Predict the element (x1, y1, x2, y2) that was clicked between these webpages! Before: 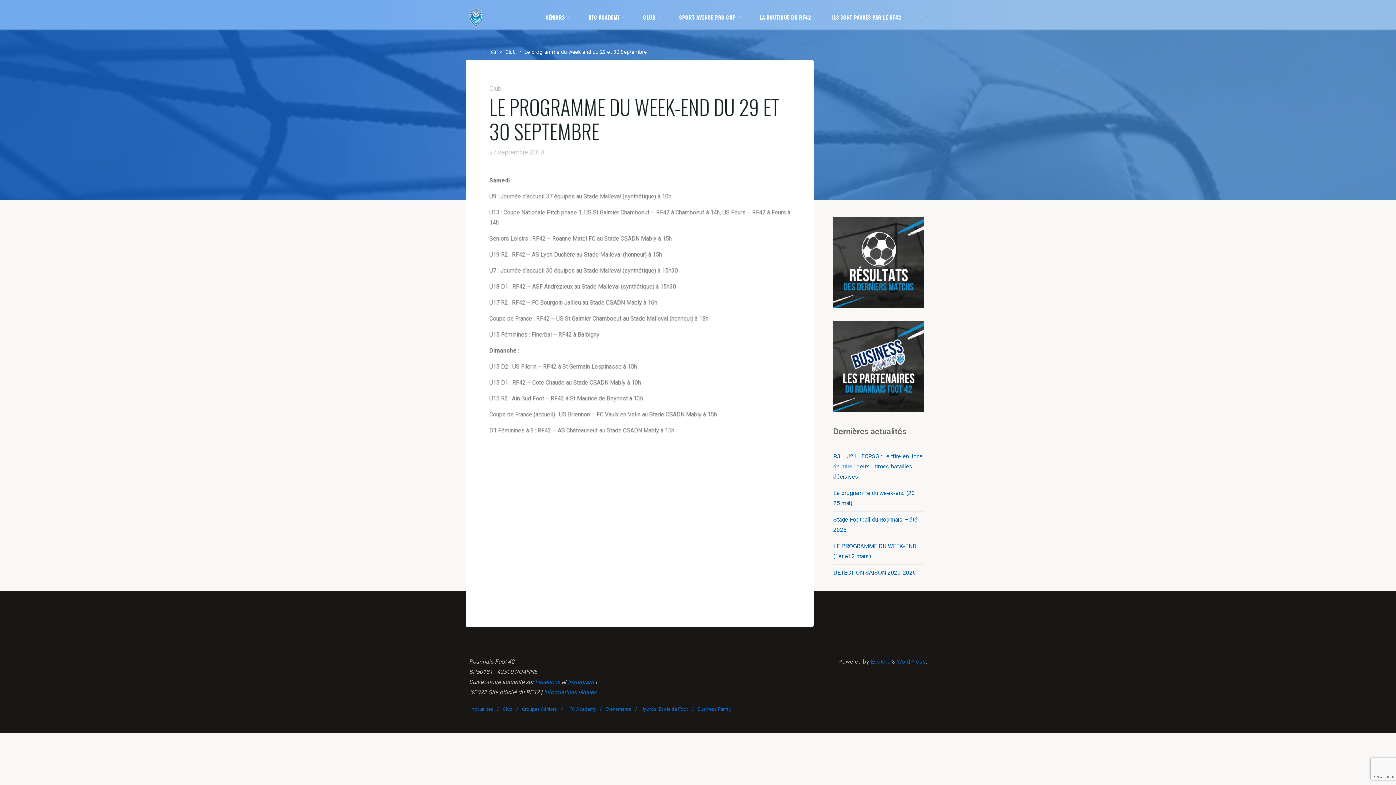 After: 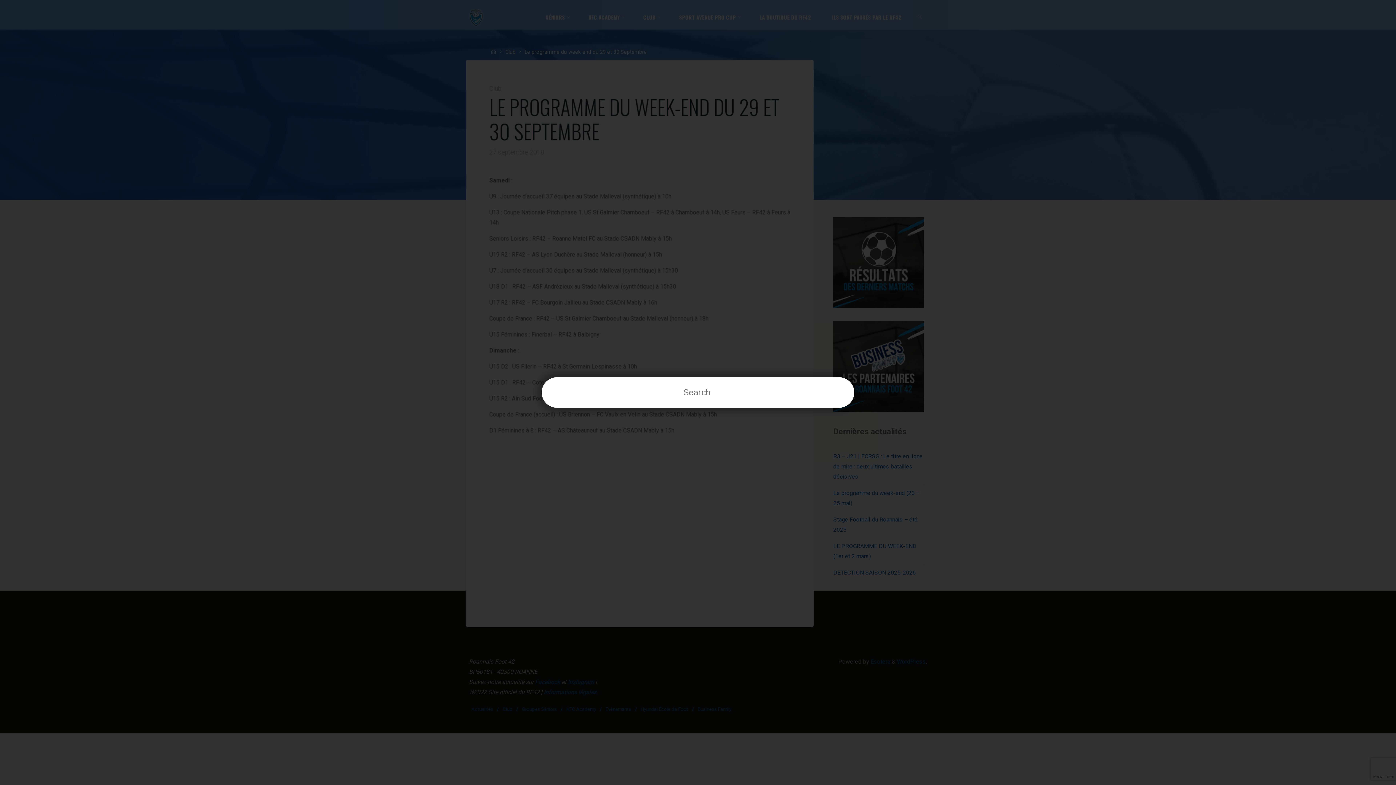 Action: bbox: (914, 8, 924, 25) label: Search